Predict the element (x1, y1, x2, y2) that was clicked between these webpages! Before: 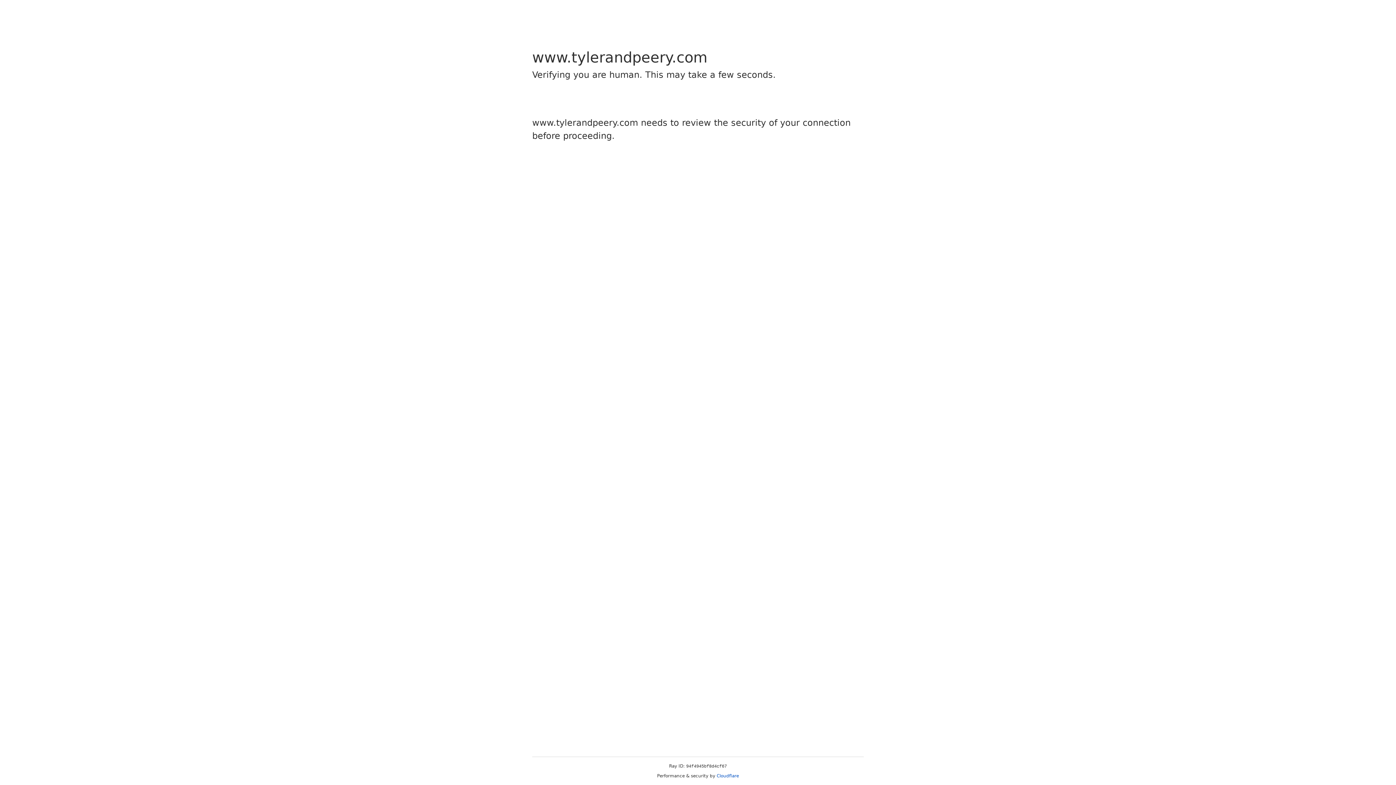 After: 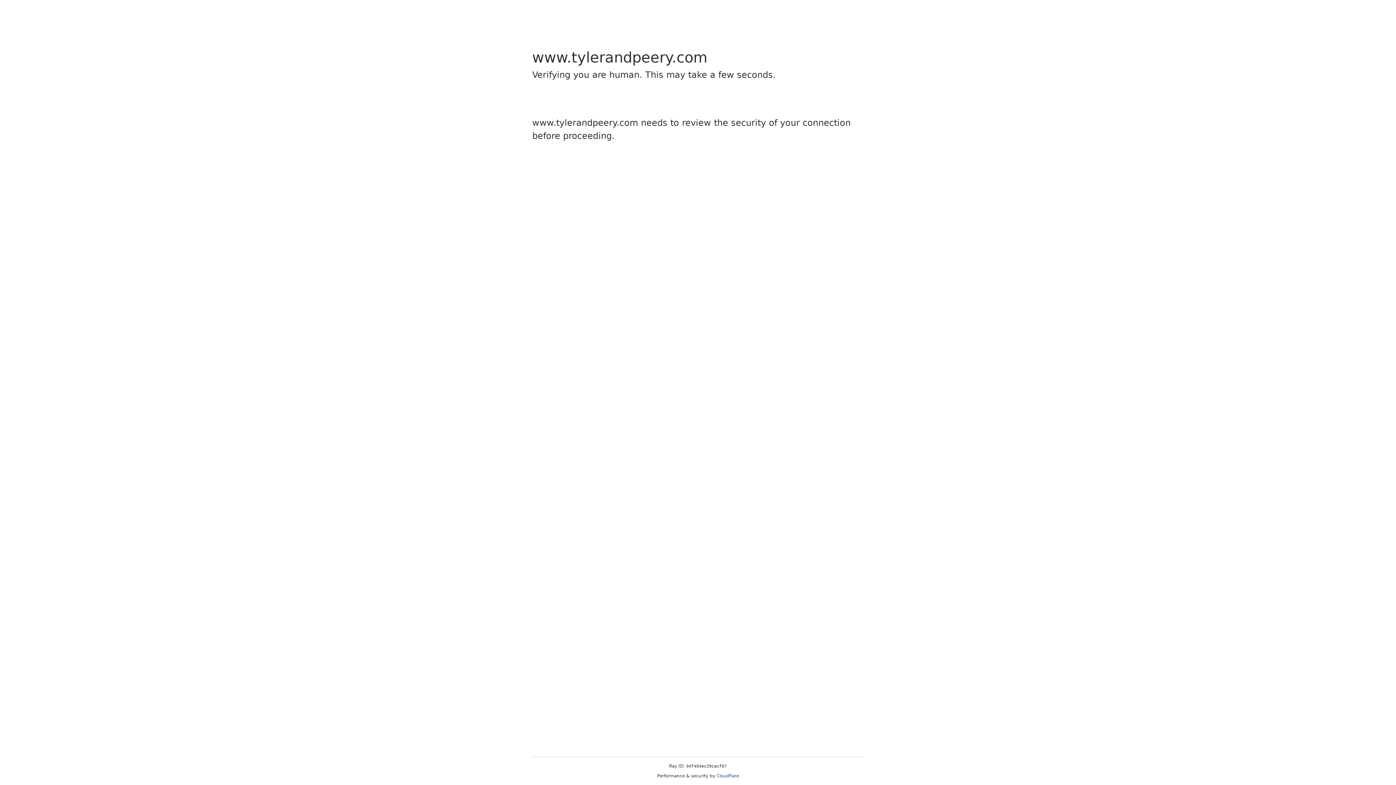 Action: label: Cloudflare bbox: (716, 773, 739, 778)